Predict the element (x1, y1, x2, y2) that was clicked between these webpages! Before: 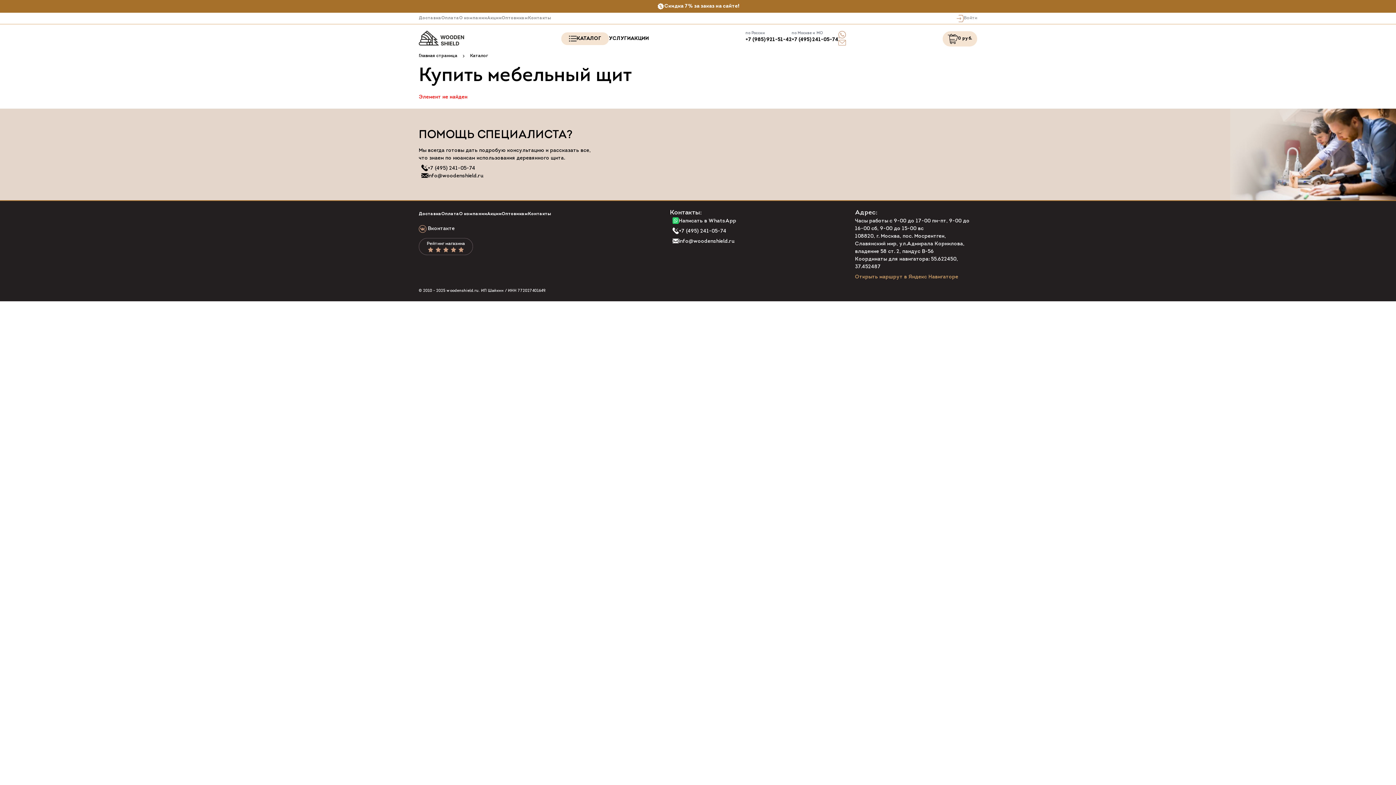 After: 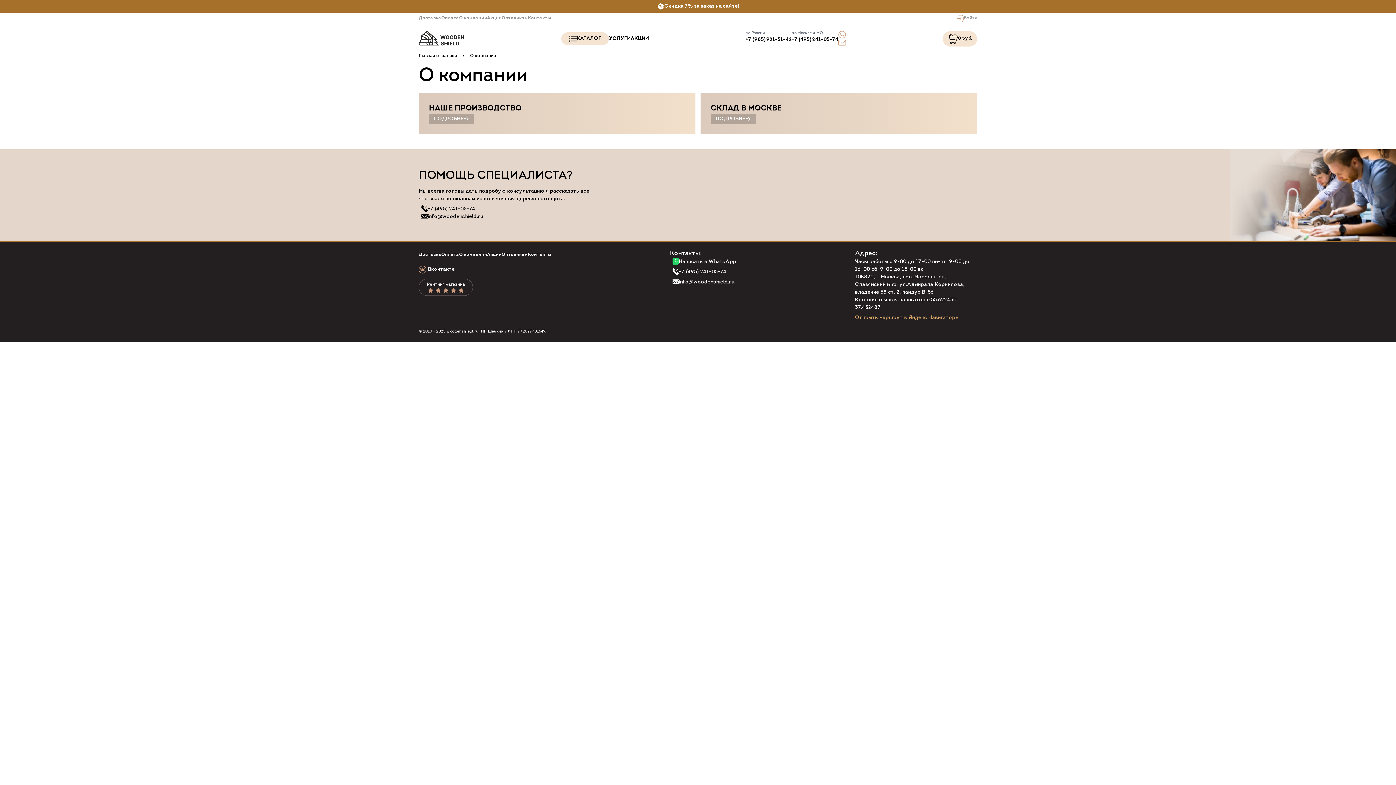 Action: label: О компании bbox: (459, 16, 487, 20)